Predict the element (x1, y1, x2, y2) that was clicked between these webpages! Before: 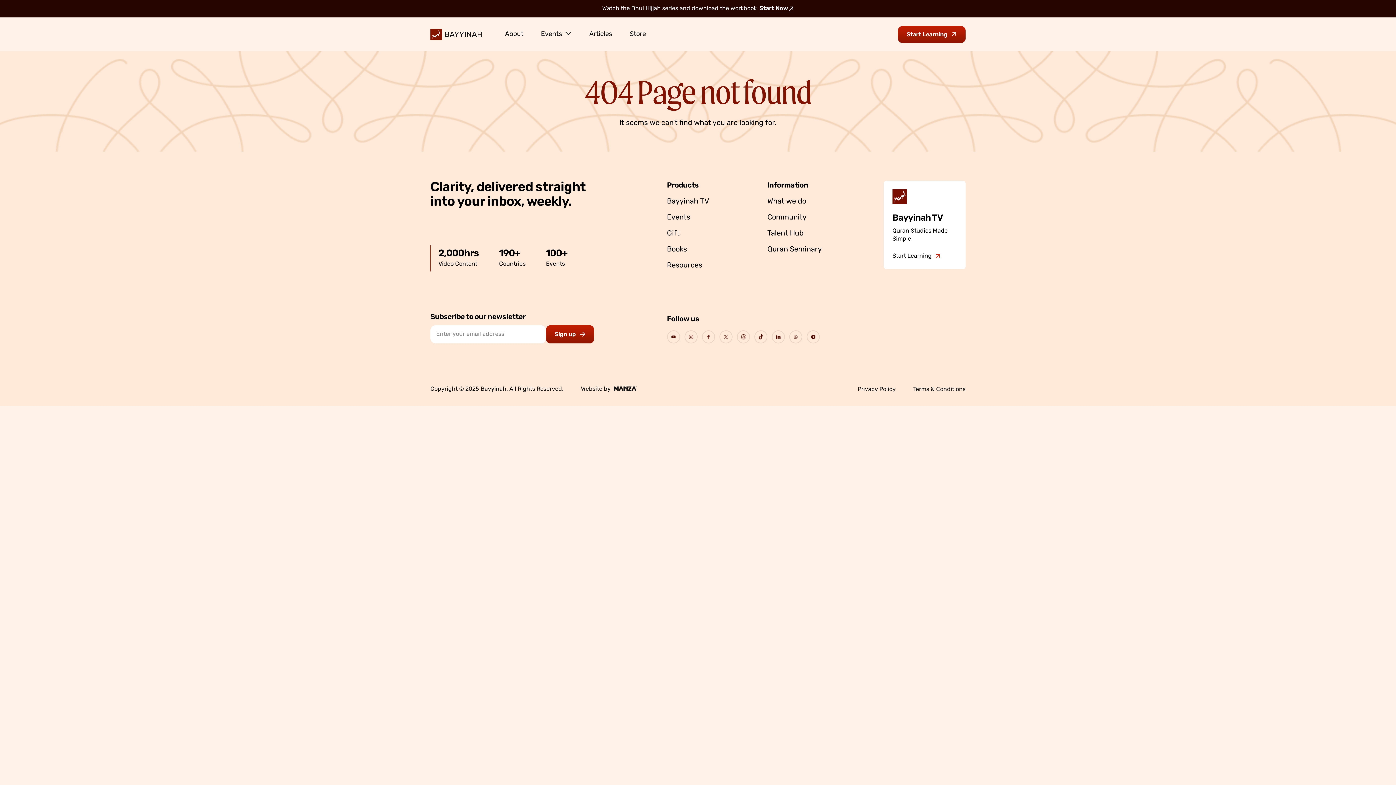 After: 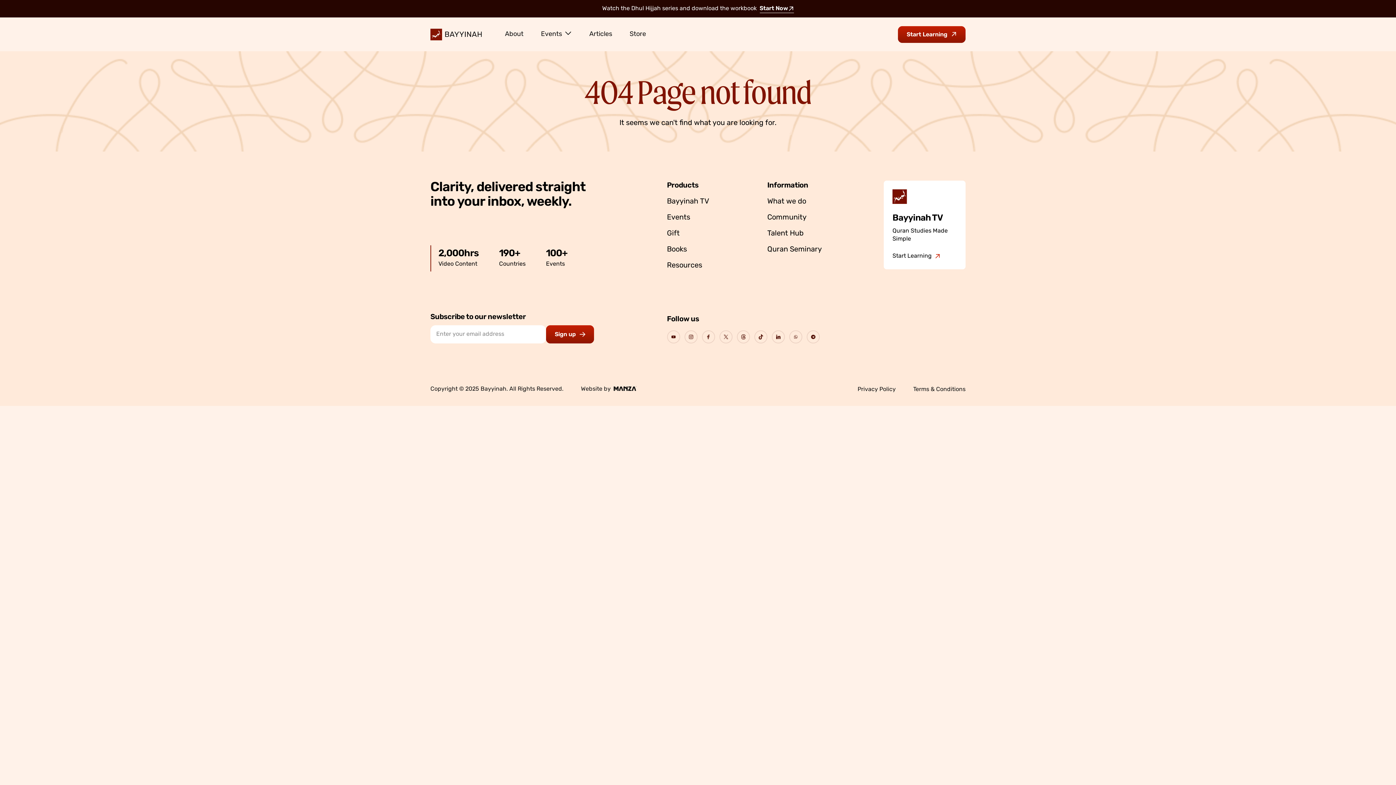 Action: bbox: (684, 330, 697, 343) label: Go to Bayyinah's Social Page